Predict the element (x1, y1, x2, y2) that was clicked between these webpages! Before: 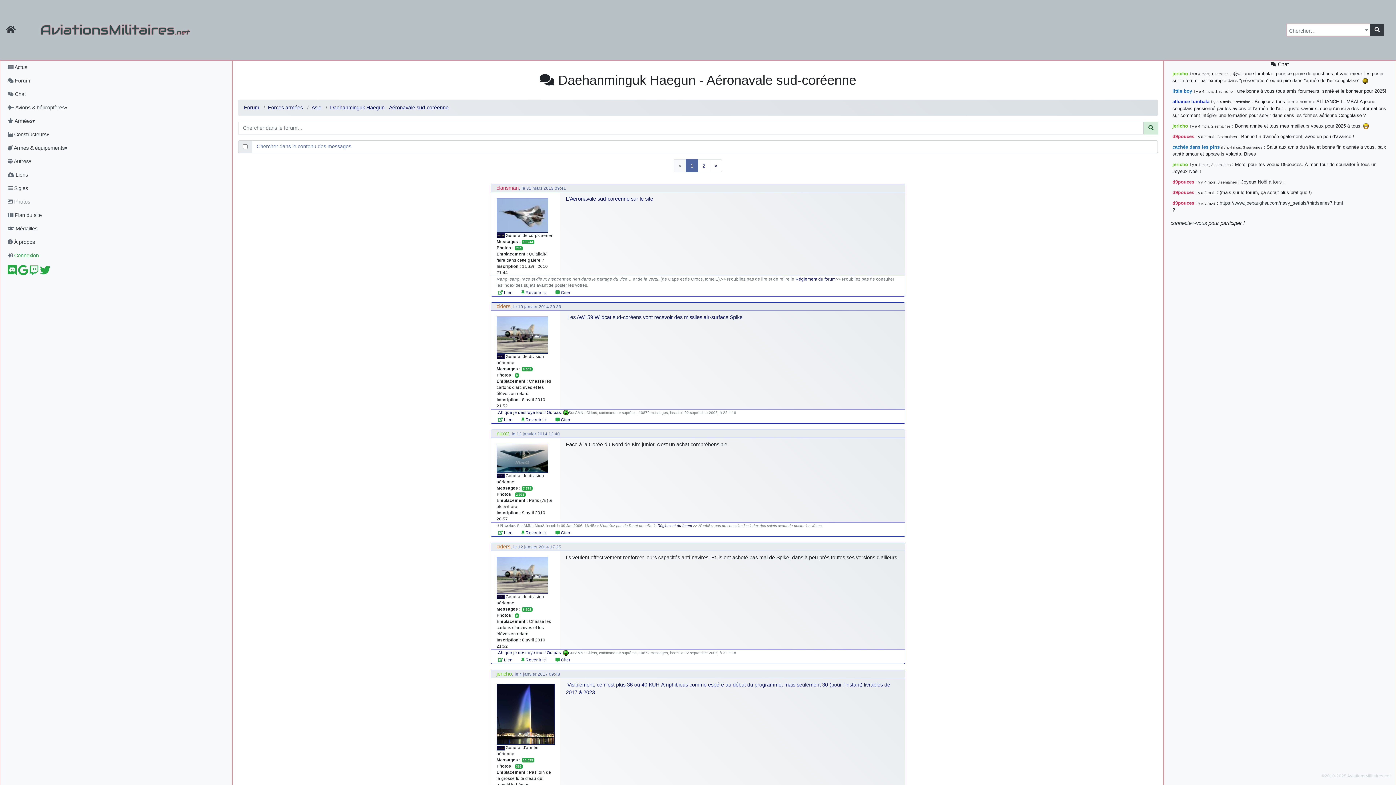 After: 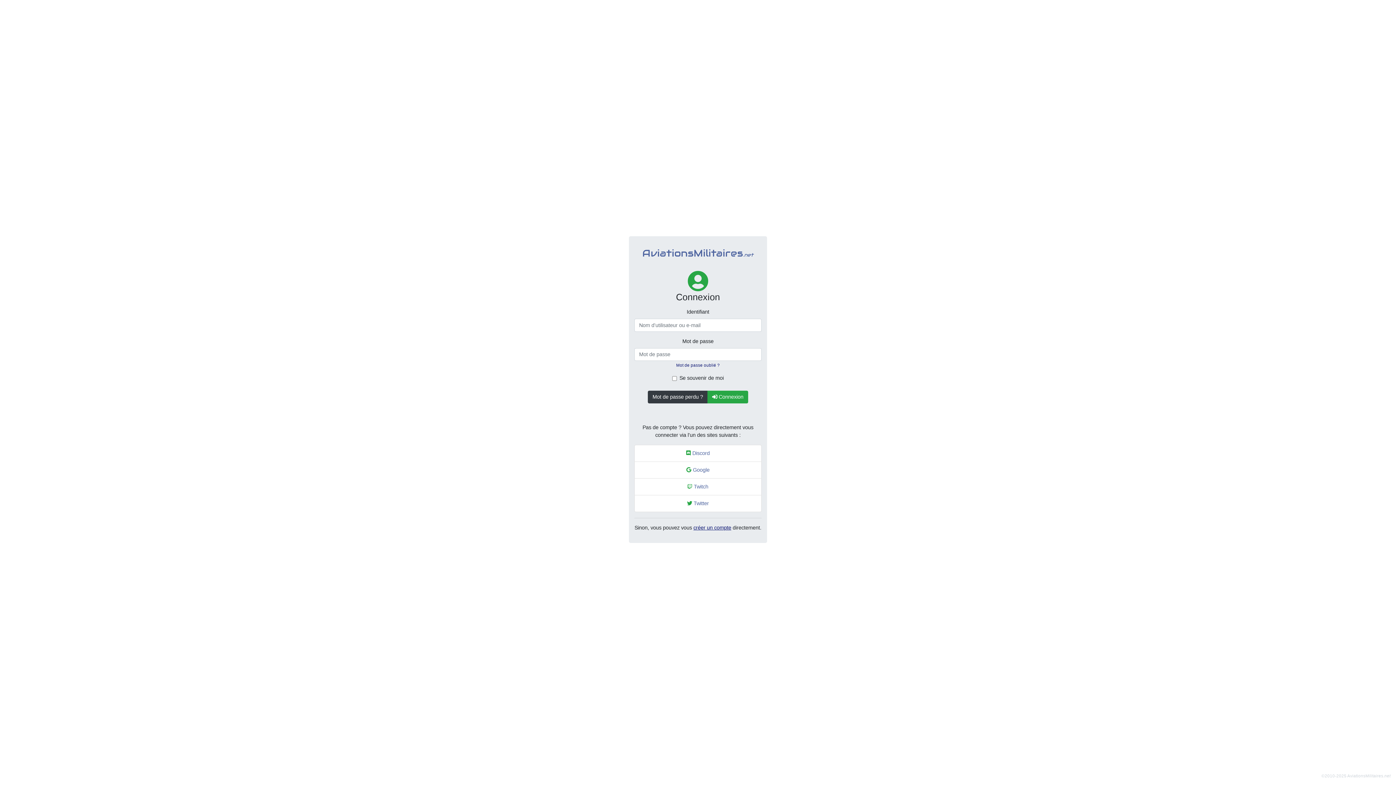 Action: bbox: (1, 248, 226, 262) label:  Connexion